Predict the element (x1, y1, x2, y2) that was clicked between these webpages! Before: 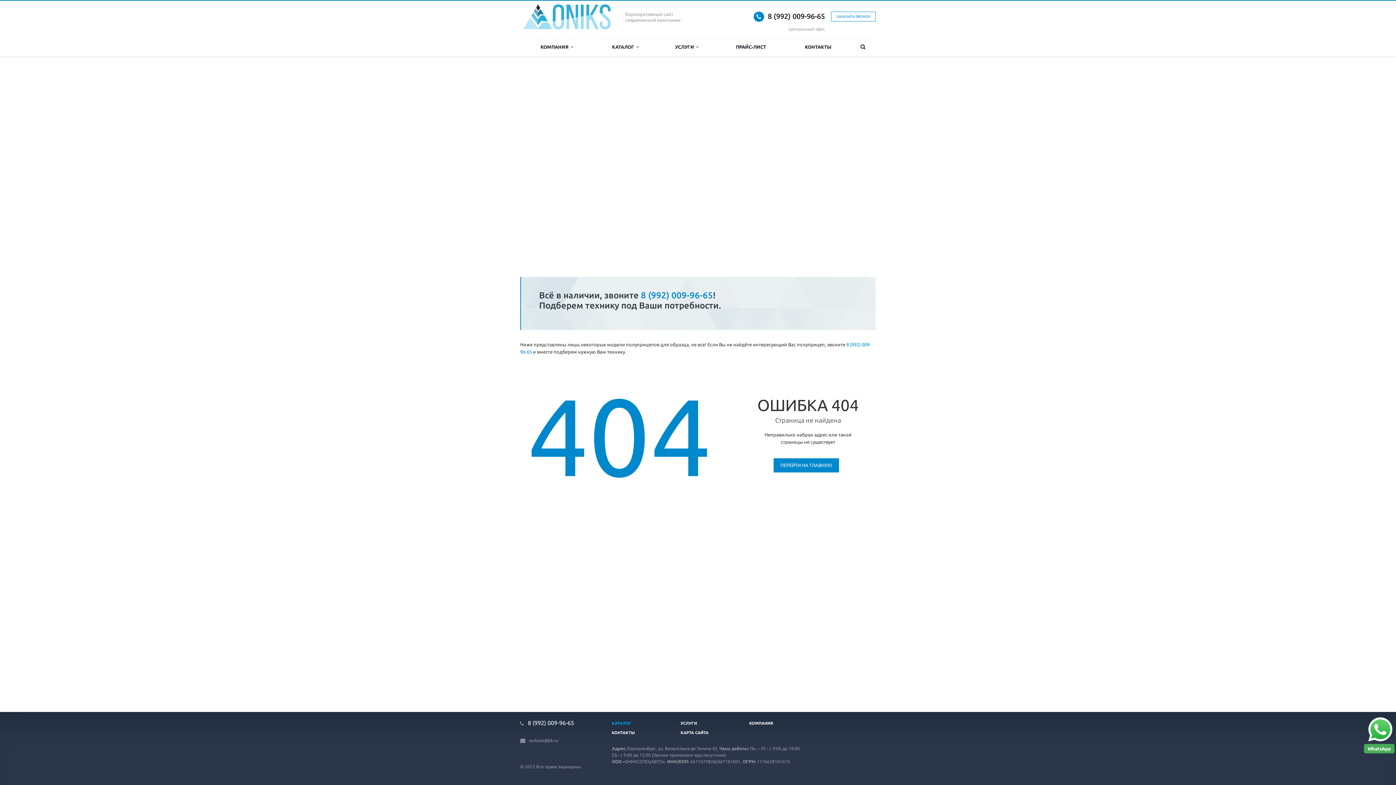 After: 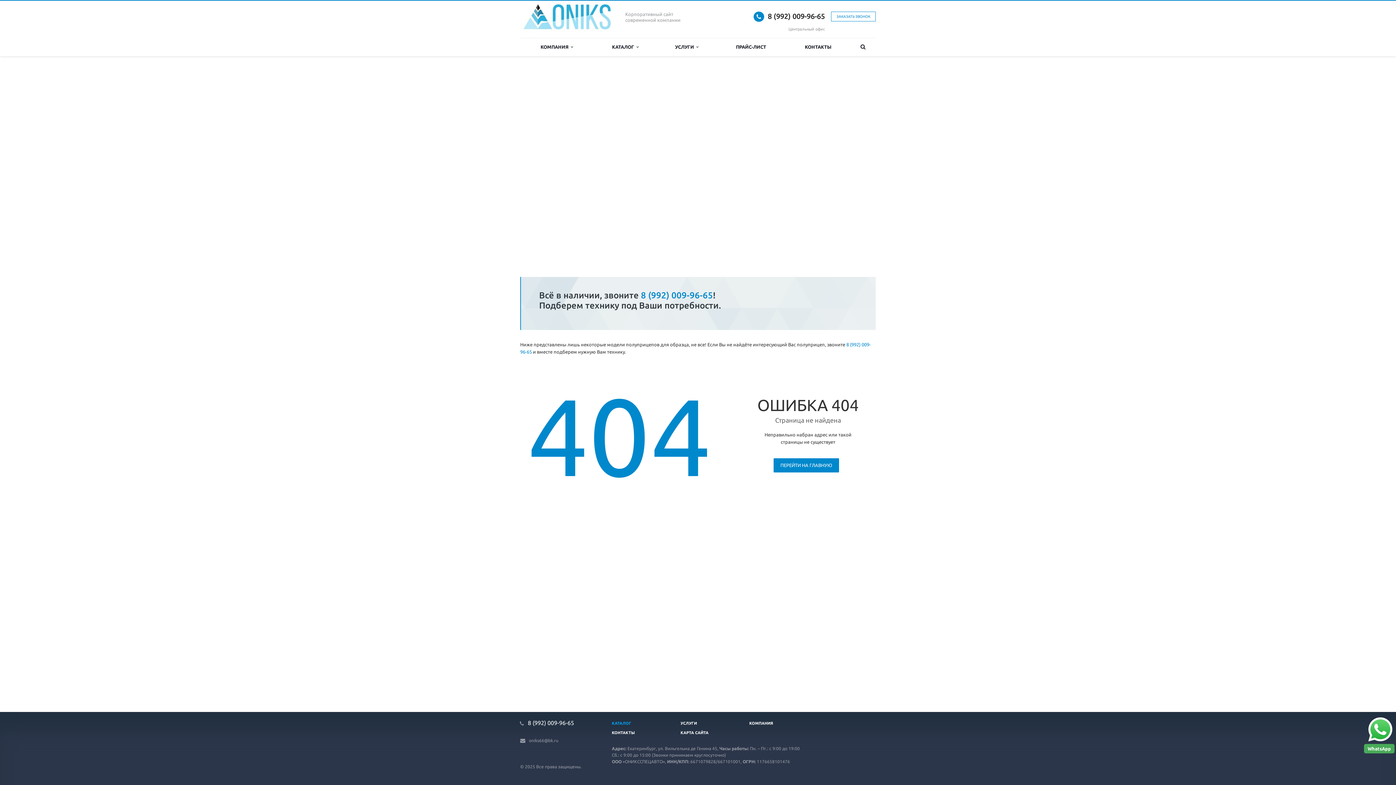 Action: label: 8 (992) 009-96-65
 bbox: (768, 12, 825, 20)